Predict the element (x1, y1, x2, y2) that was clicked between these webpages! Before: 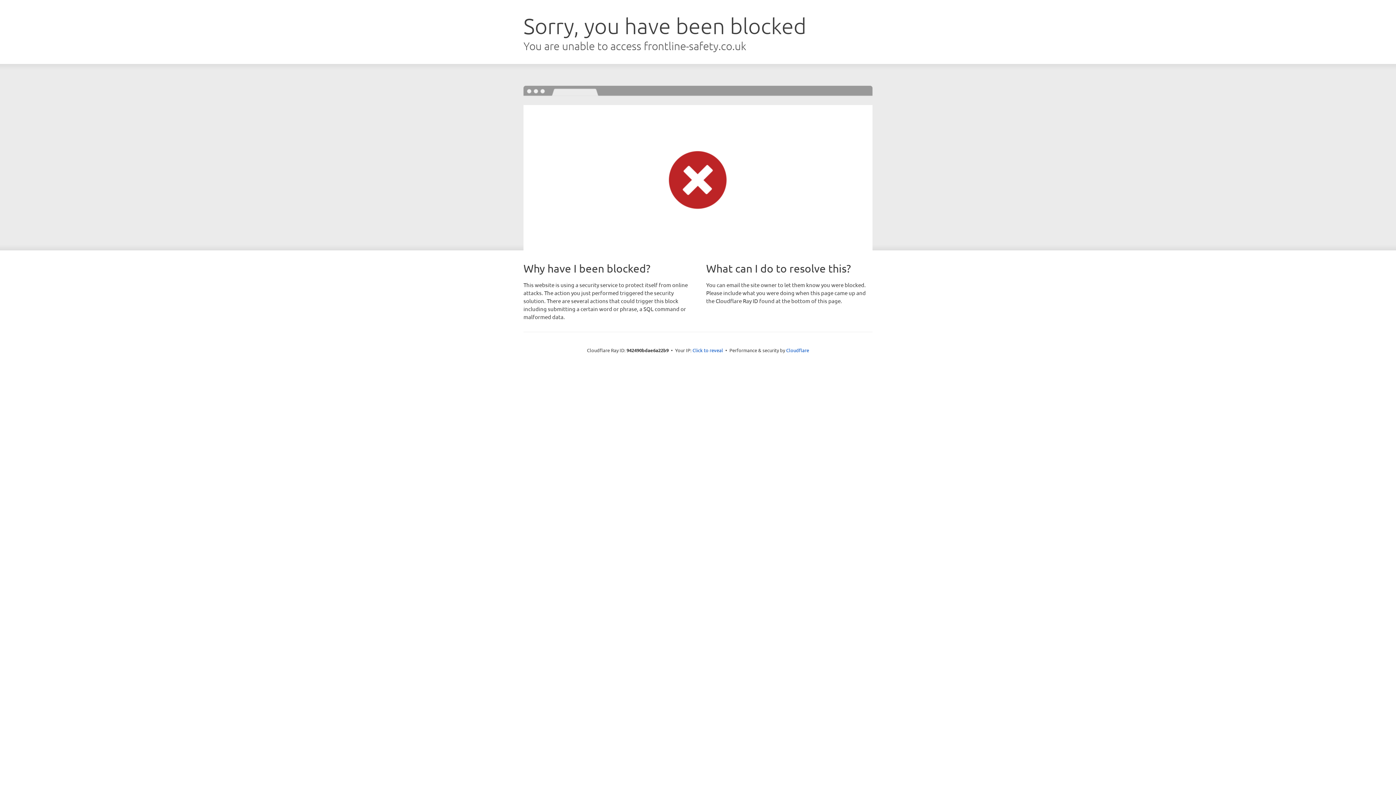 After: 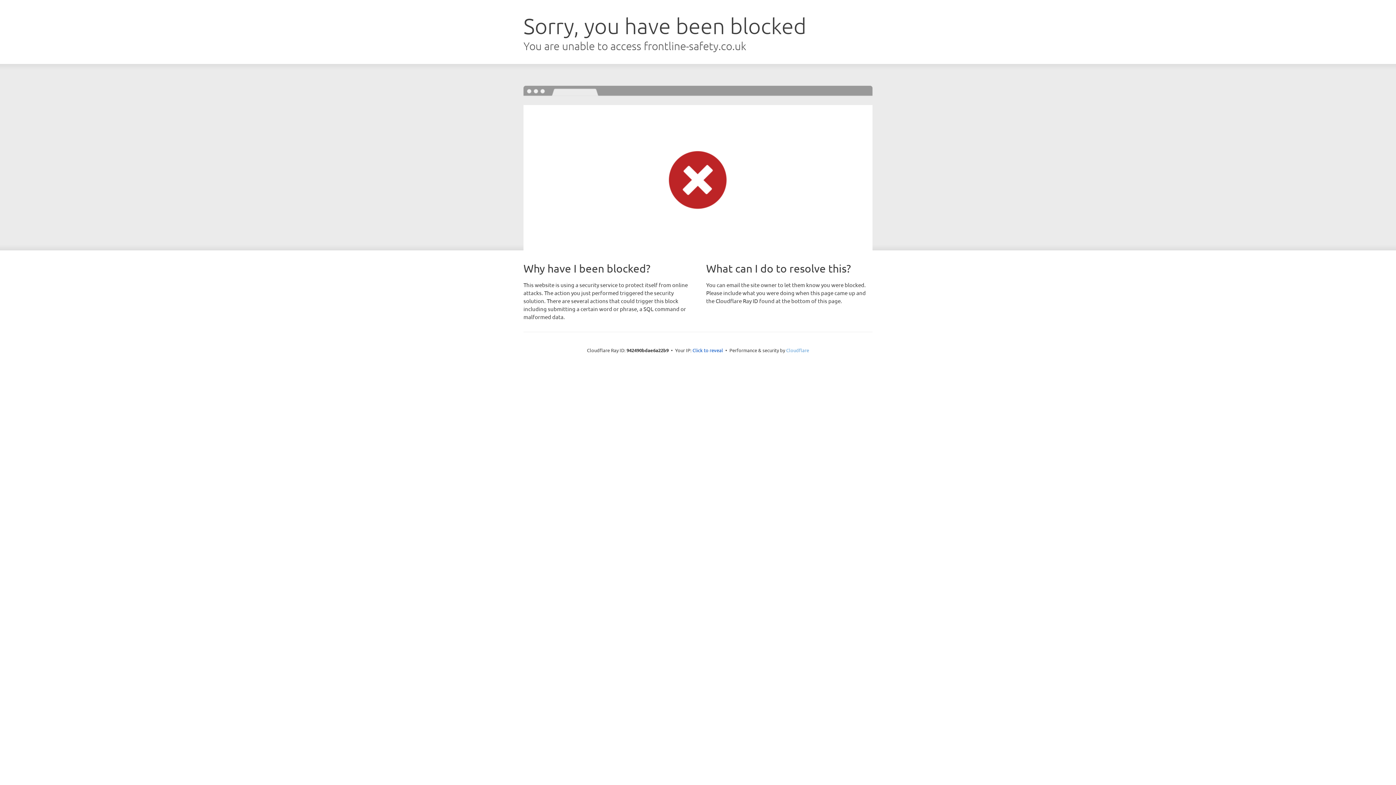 Action: label: Cloudflare bbox: (786, 347, 809, 353)